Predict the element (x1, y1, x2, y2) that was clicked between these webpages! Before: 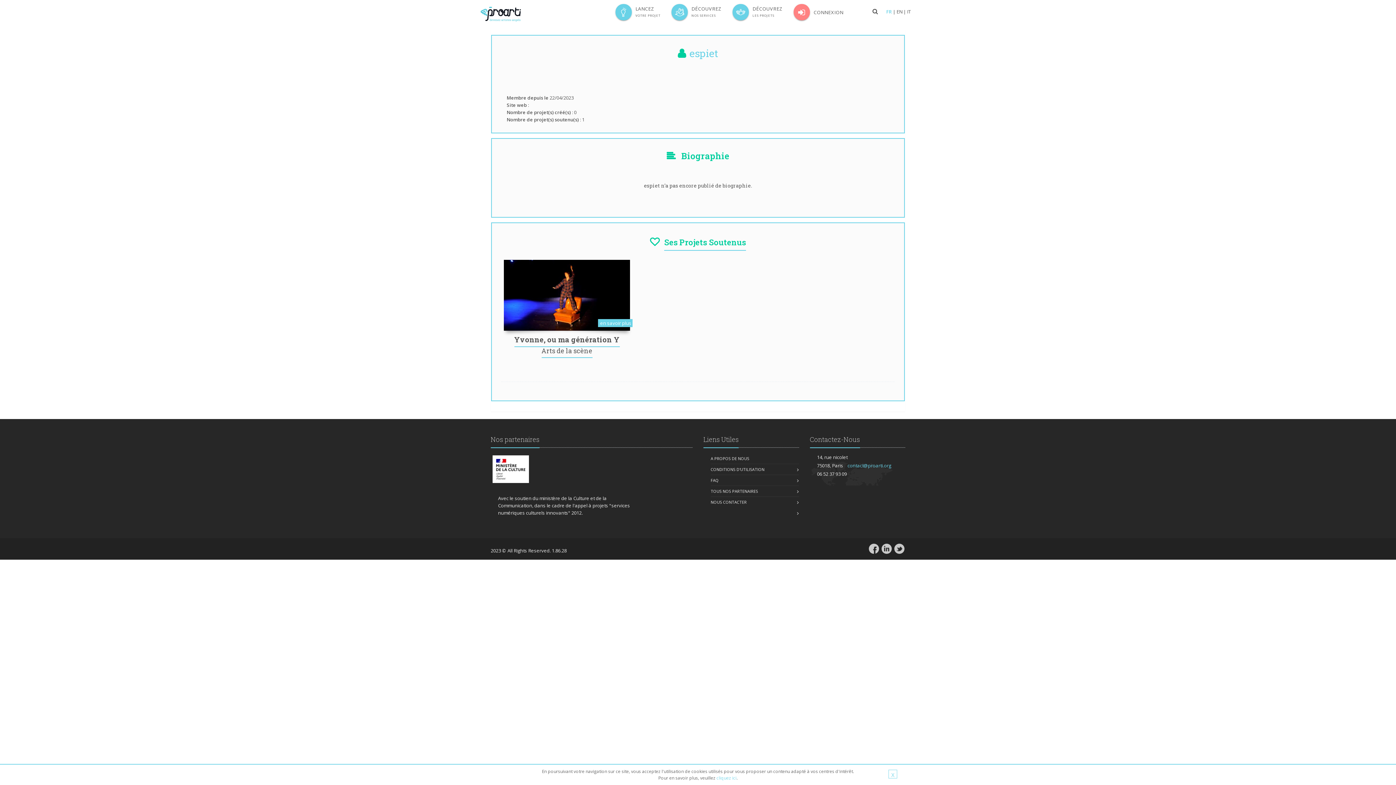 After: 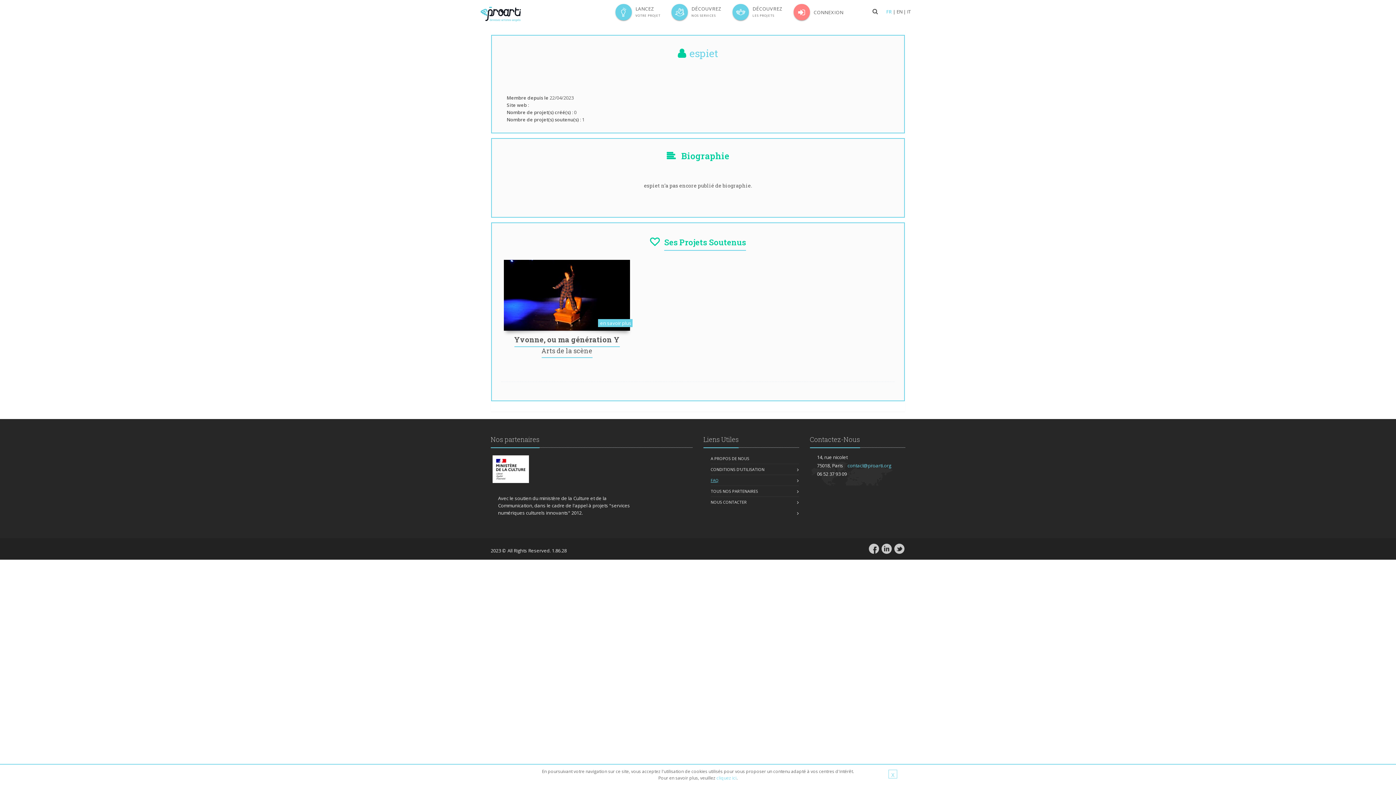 Action: bbox: (710, 475, 797, 485) label: FAQ